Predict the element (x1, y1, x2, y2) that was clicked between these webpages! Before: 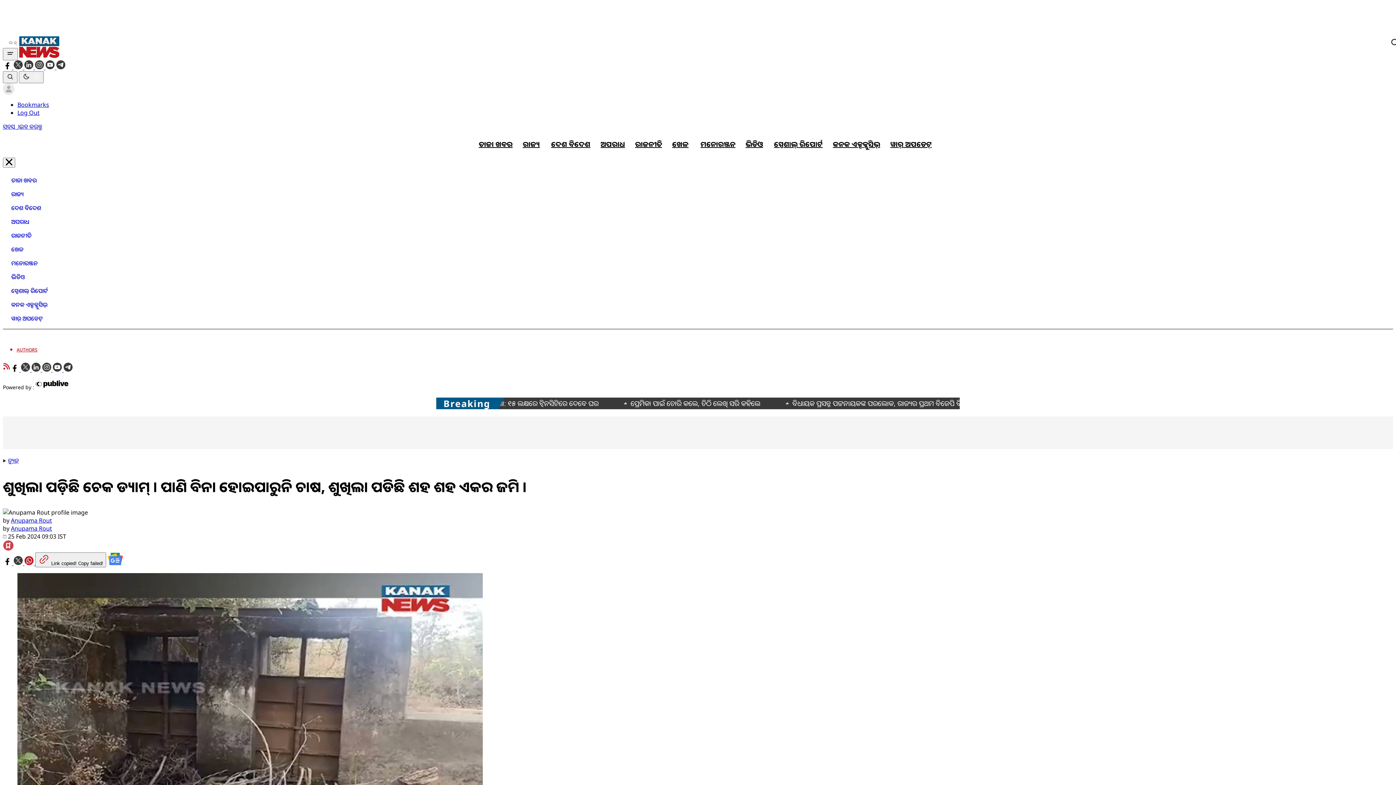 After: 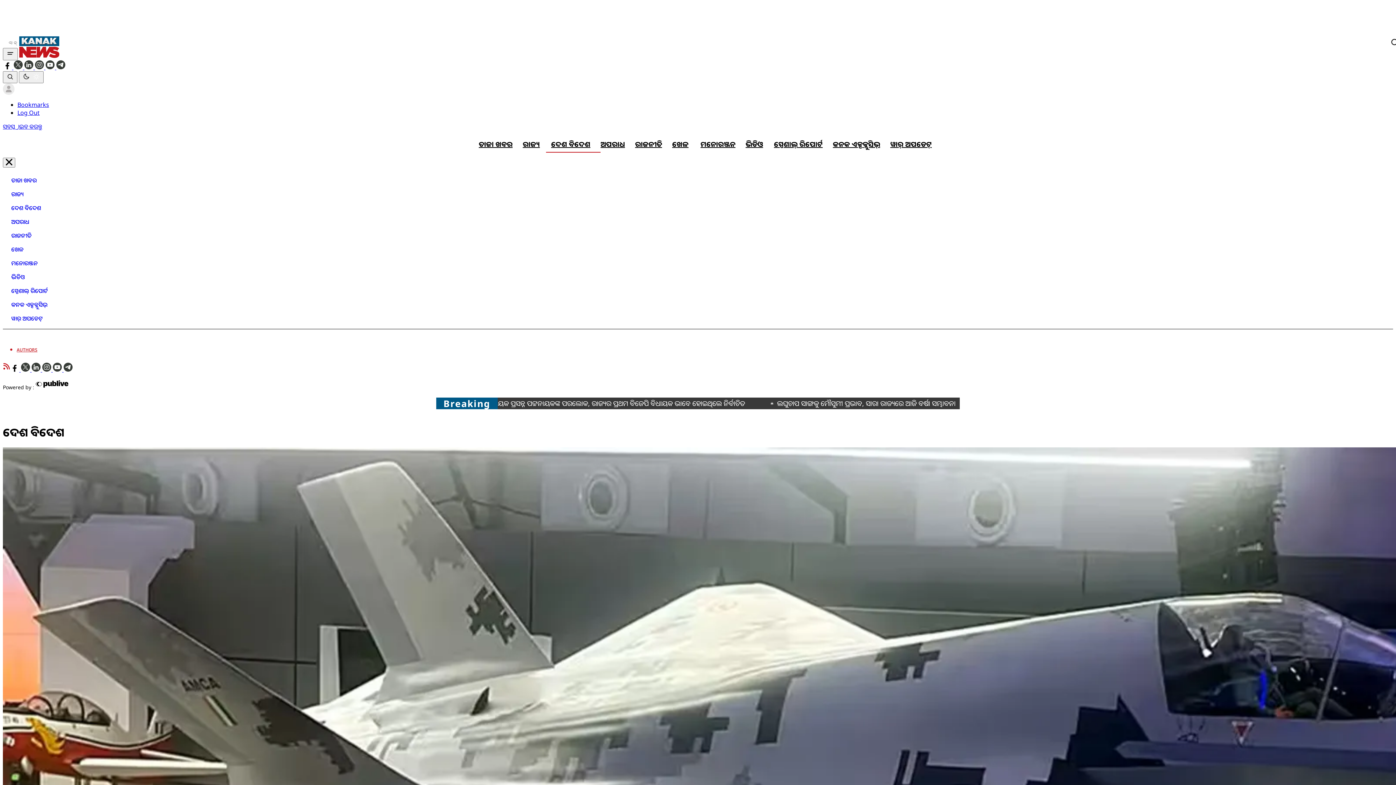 Action: label: ଦେଶ ବିଦେଶ bbox: (2, 200, 44, 214)